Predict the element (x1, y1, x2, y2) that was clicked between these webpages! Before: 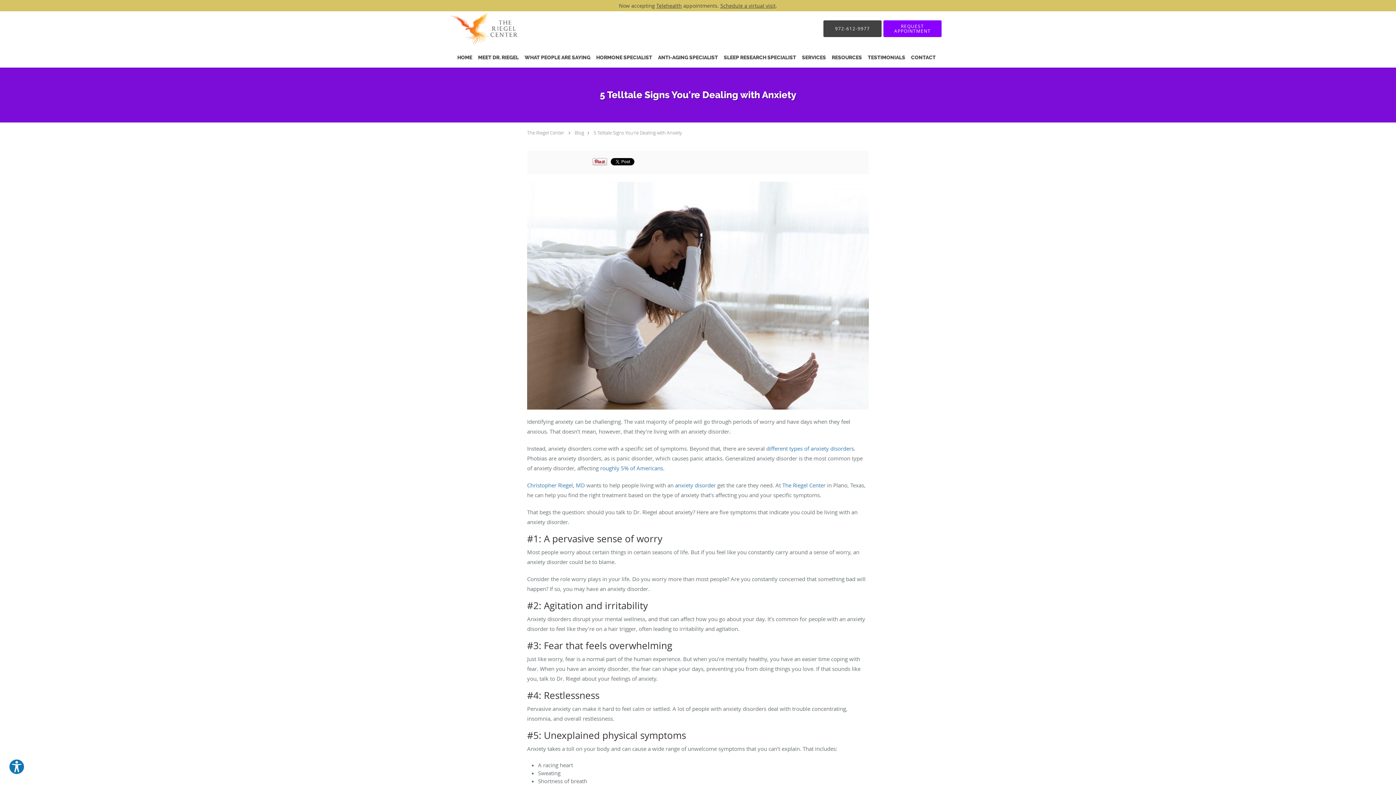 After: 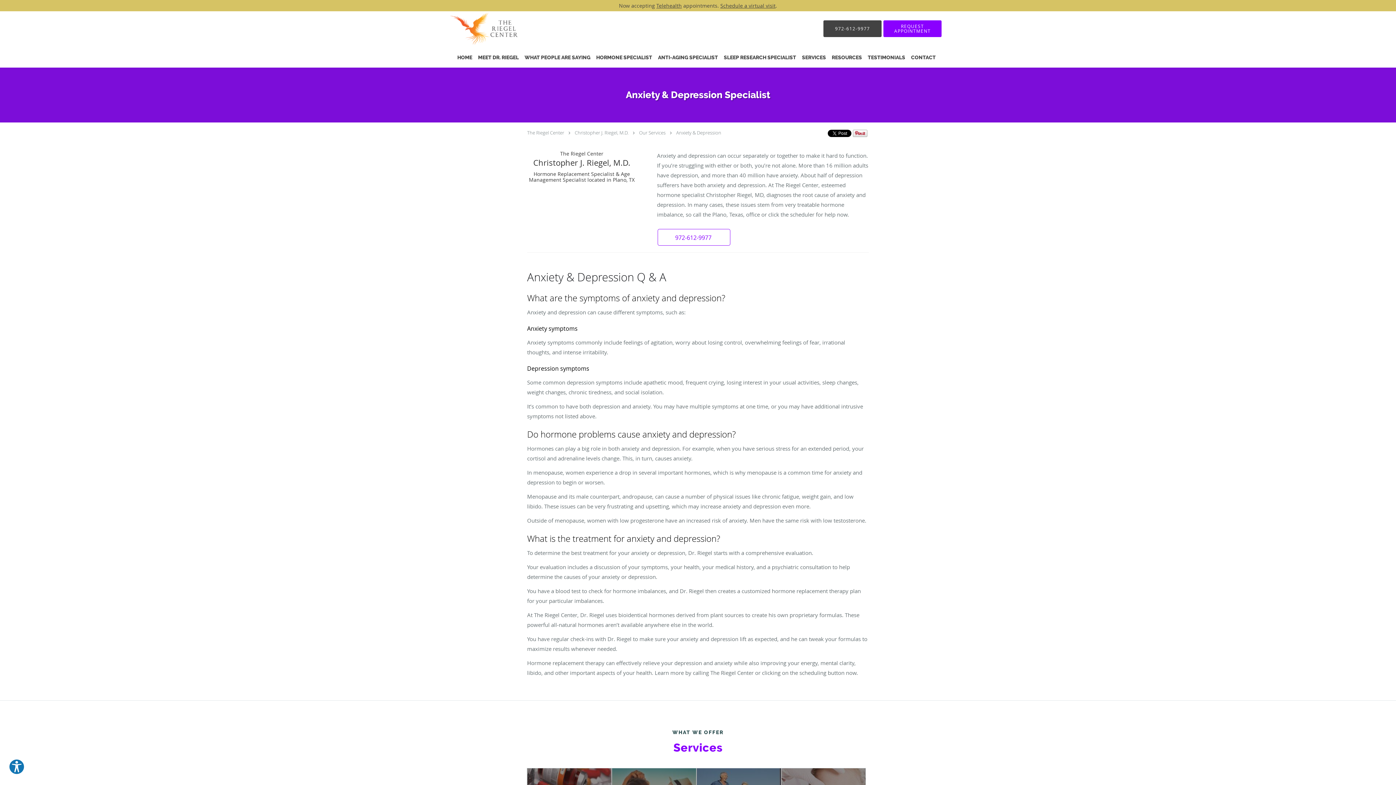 Action: bbox: (675, 481, 716, 488) label: anxiety disorder